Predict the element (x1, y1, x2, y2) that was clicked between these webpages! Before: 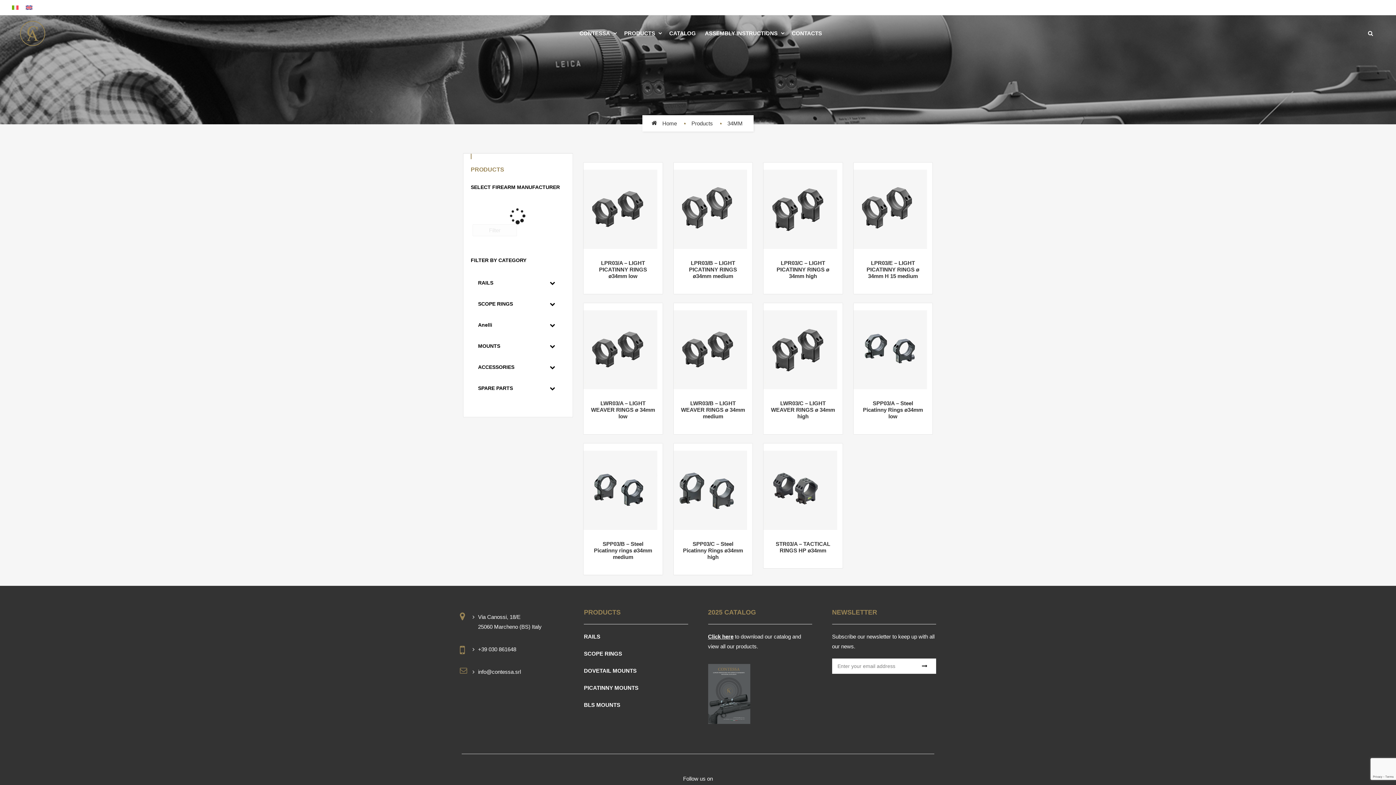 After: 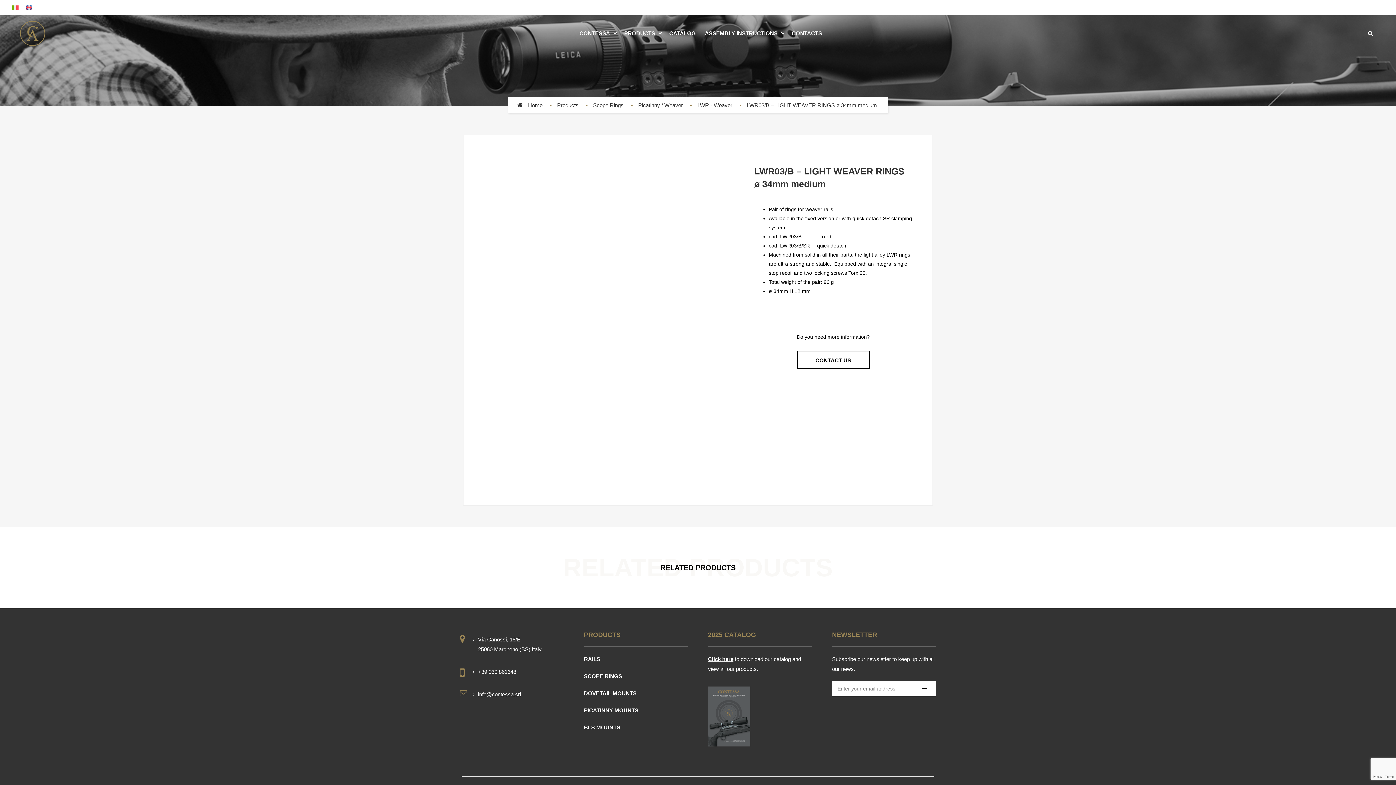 Action: bbox: (680, 400, 745, 420) label: LWR03/B – LIGHT WEAVER RINGS ø 34mm medium